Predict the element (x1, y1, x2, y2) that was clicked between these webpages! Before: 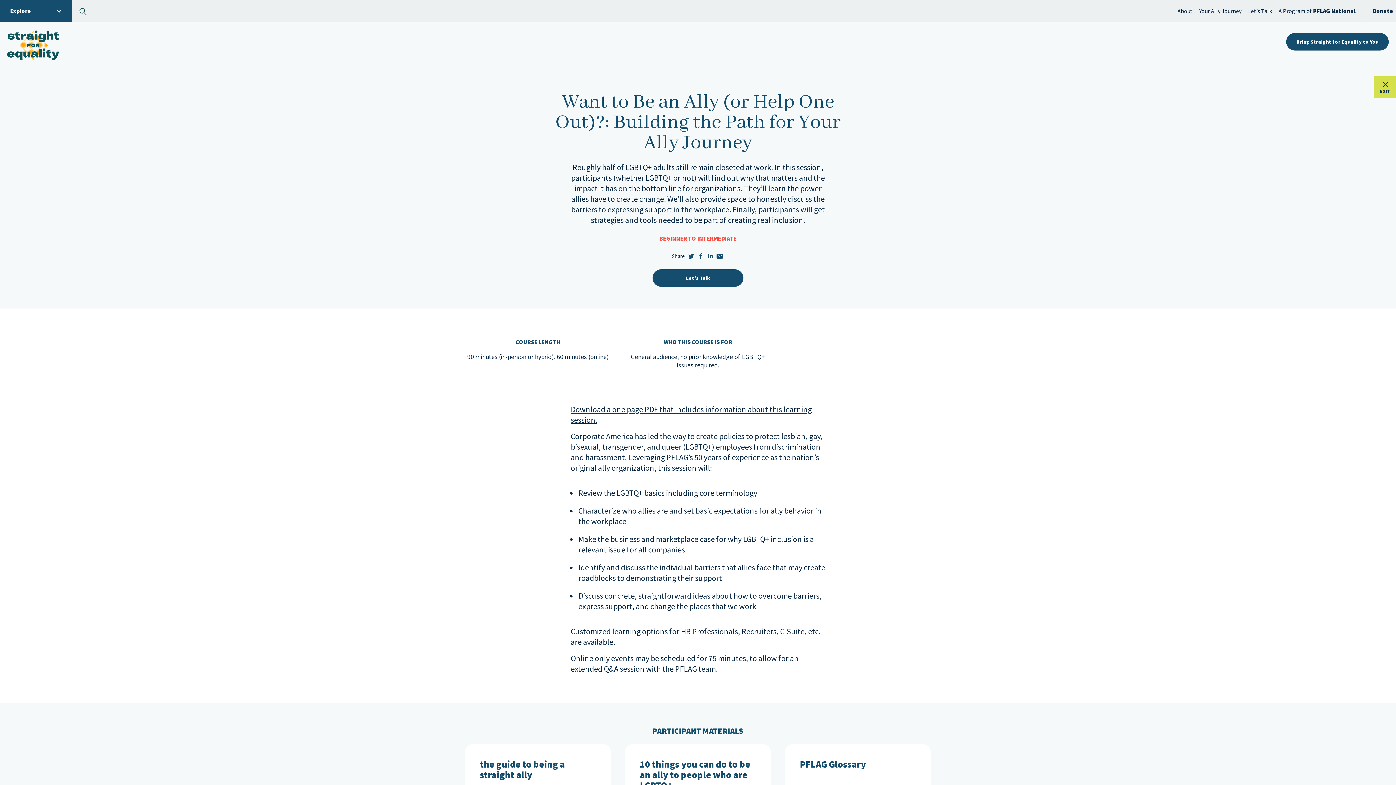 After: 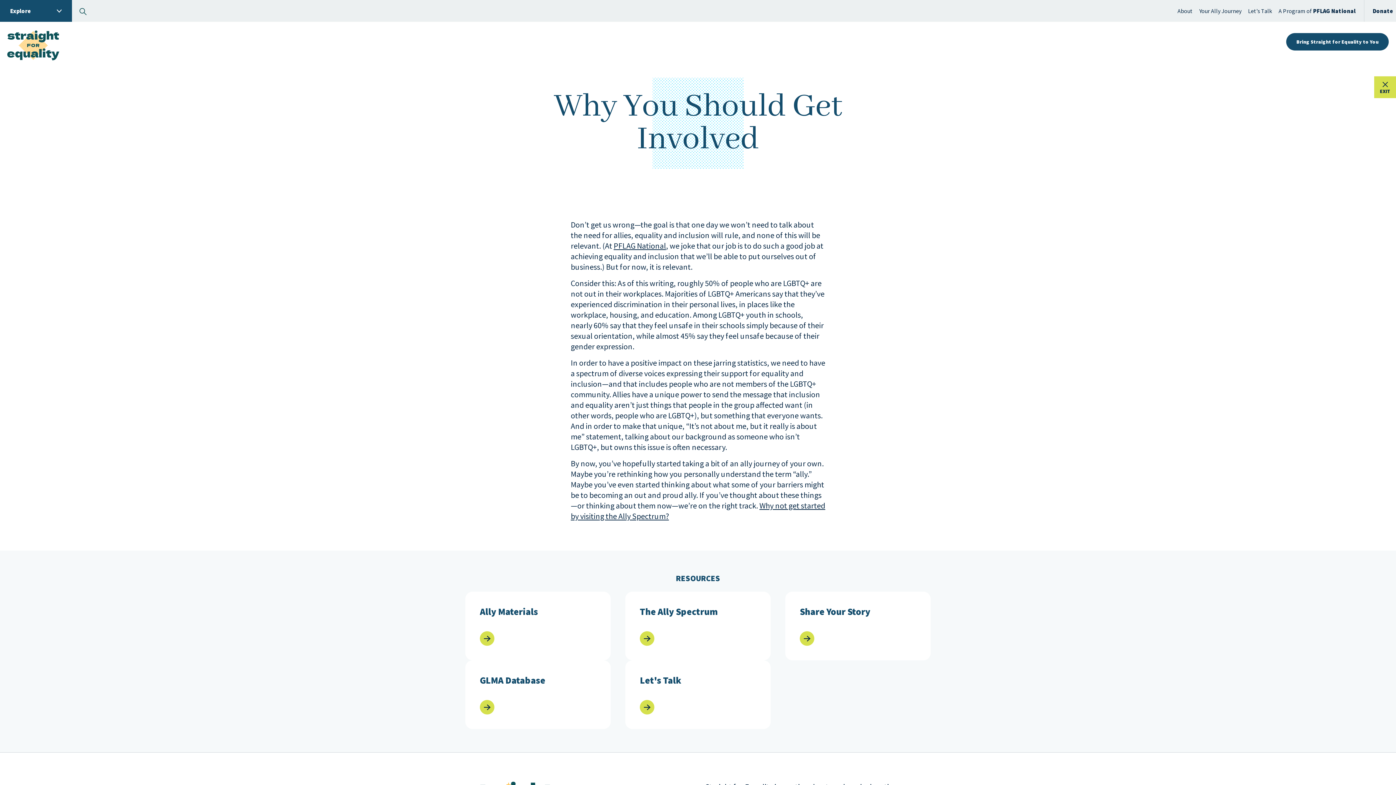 Action: label: Your Ally Journey bbox: (1196, 5, 1244, 16)